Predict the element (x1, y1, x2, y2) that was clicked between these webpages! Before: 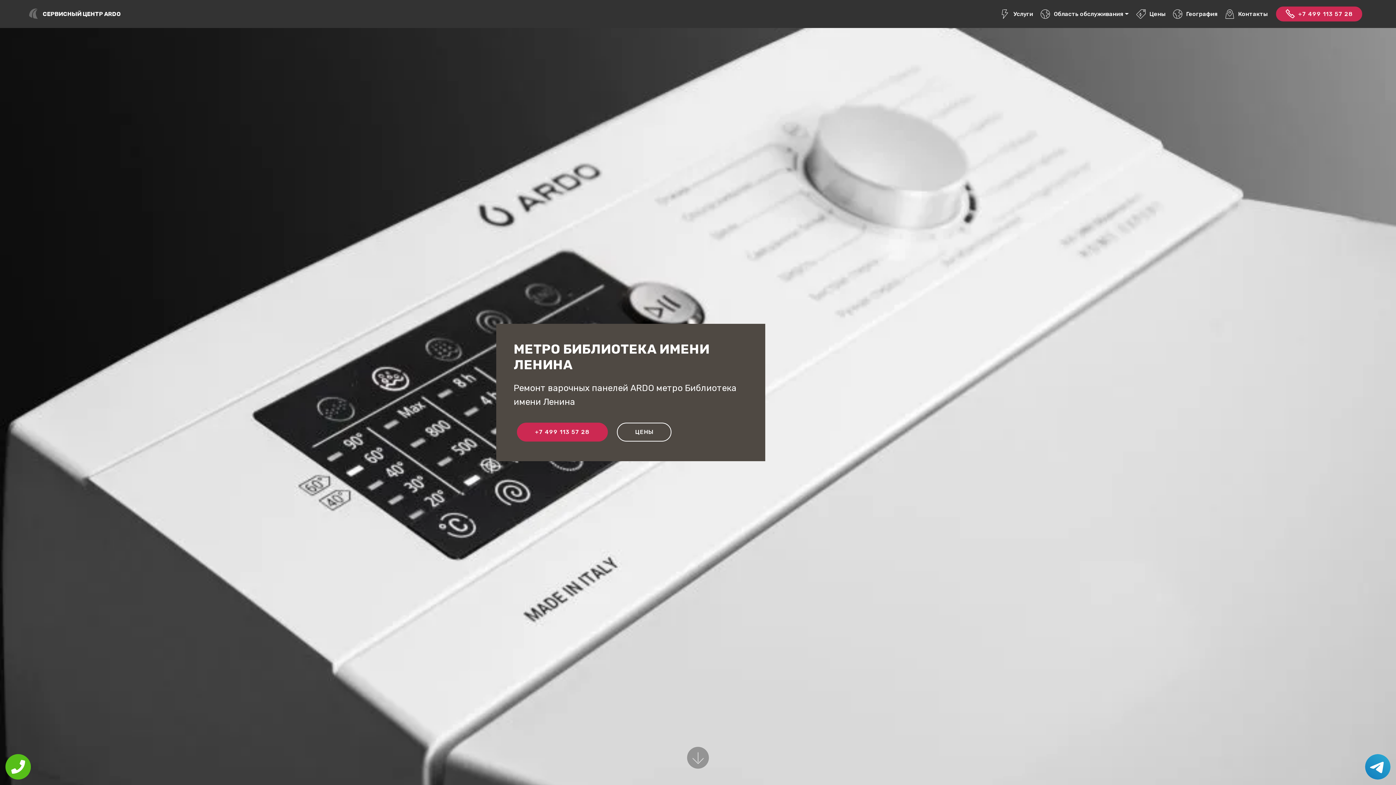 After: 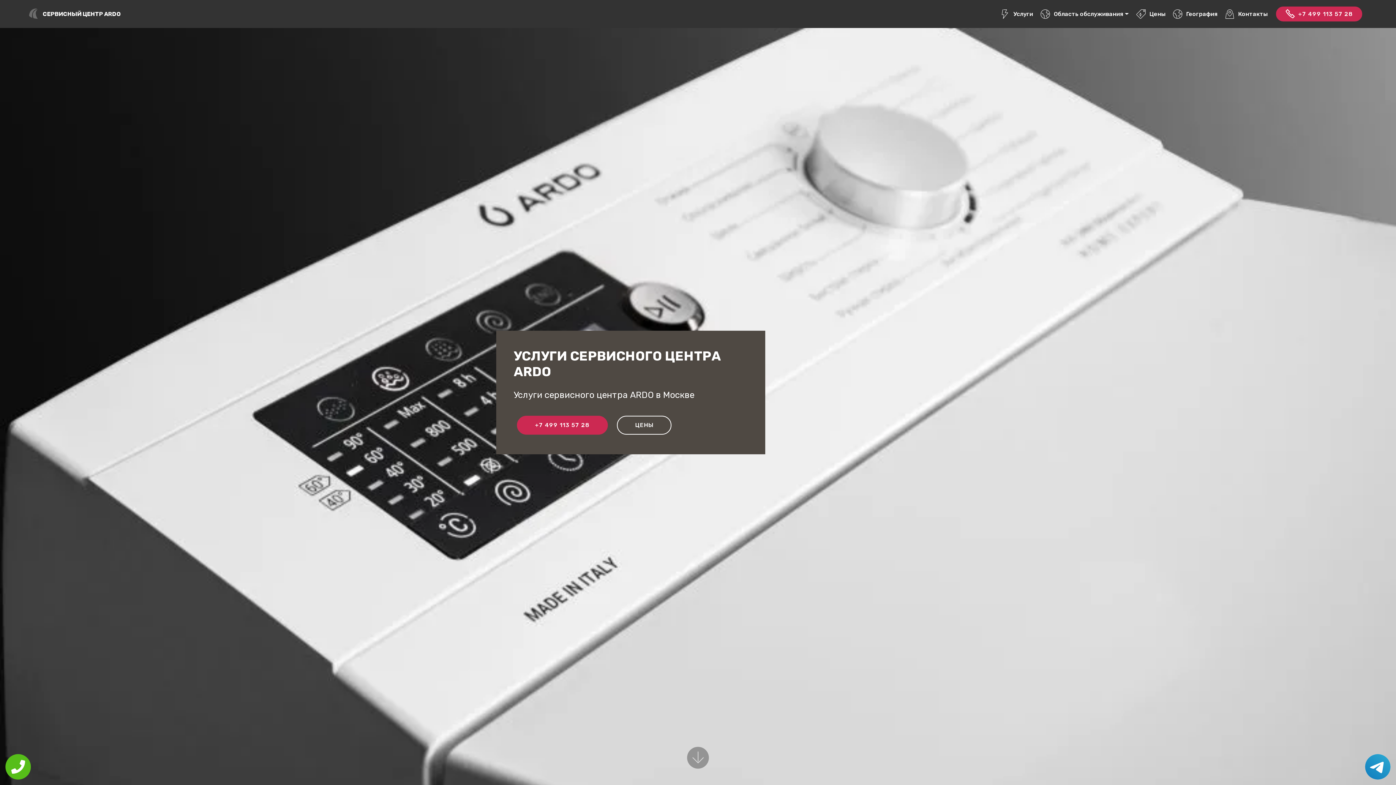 Action: label: Услуги bbox: (1000, 7, 1033, 20)